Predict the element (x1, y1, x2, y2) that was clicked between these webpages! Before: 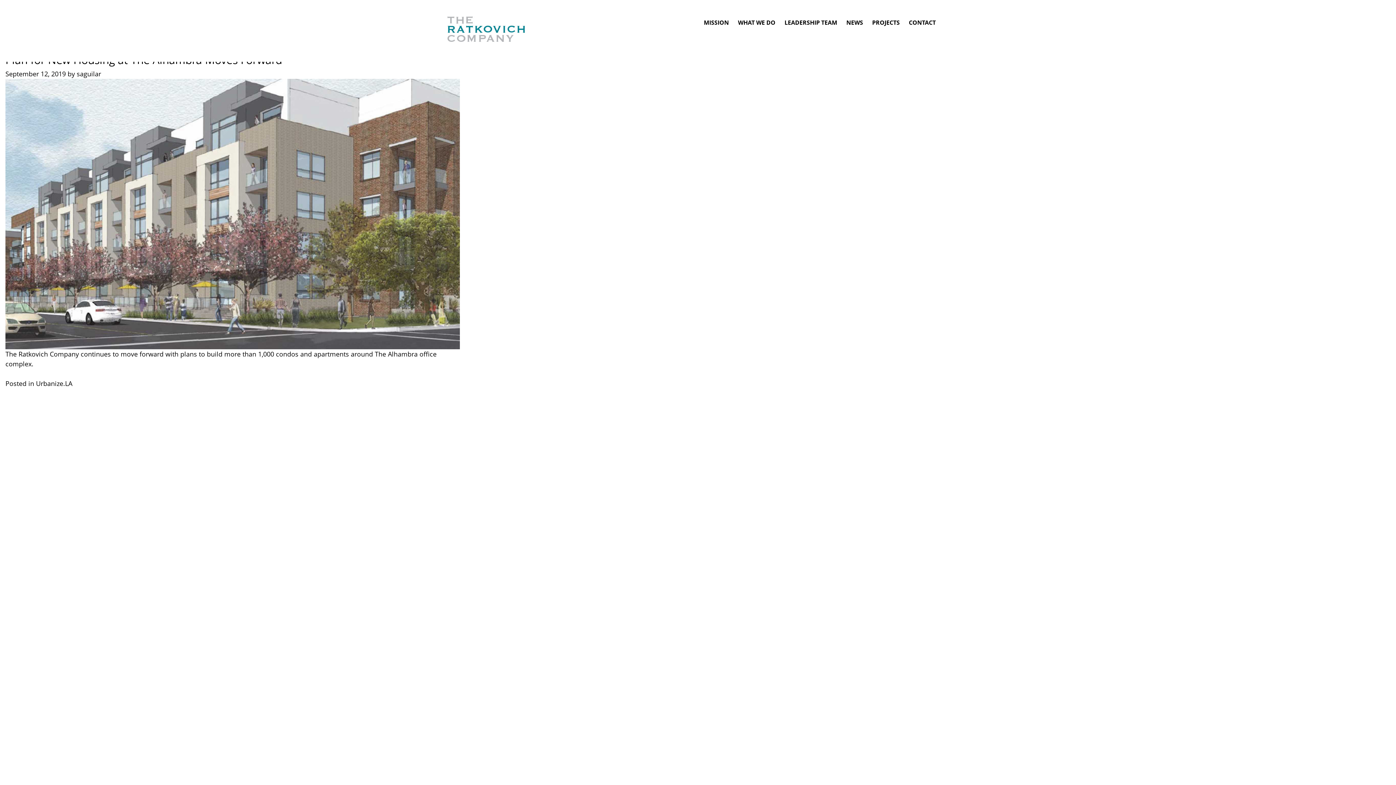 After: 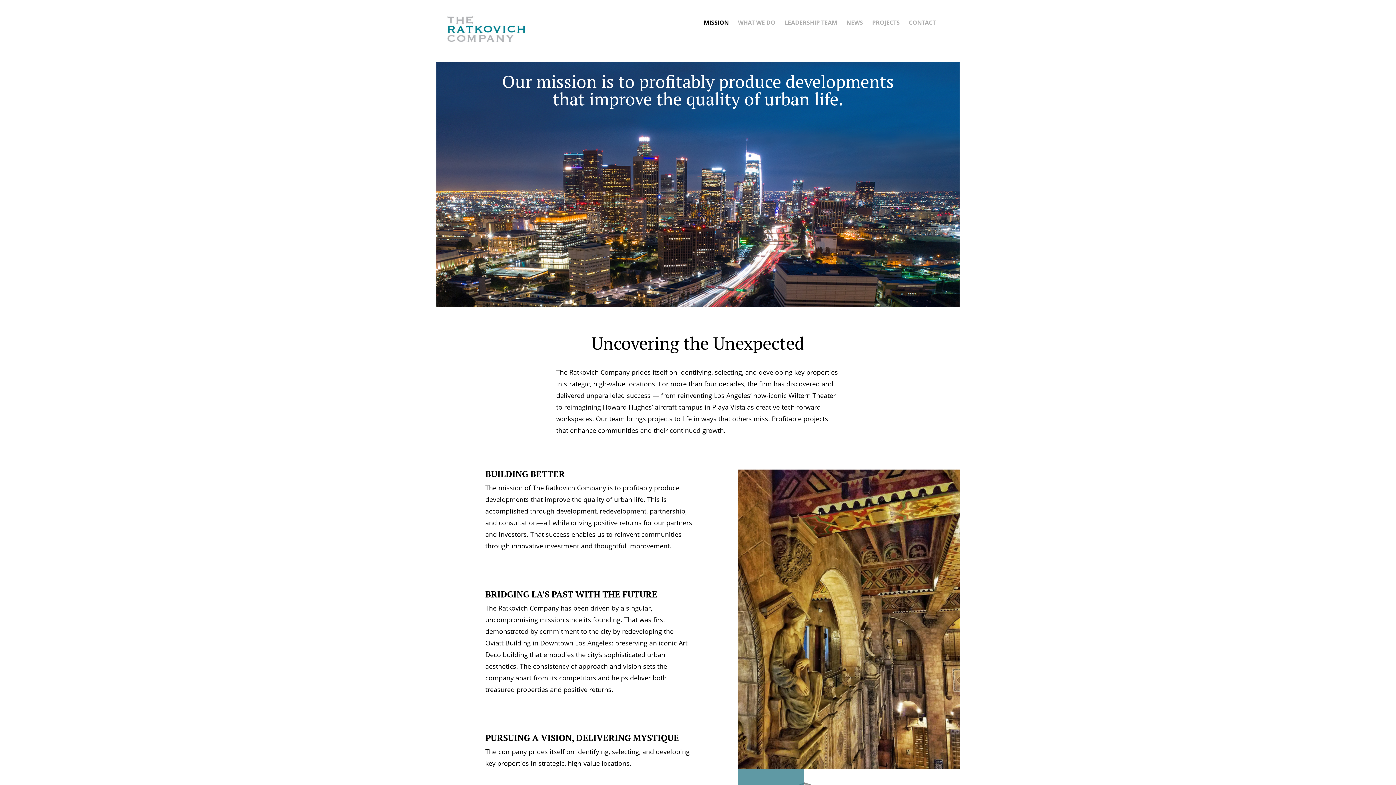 Action: label: MISSION bbox: (704, 18, 729, 26)